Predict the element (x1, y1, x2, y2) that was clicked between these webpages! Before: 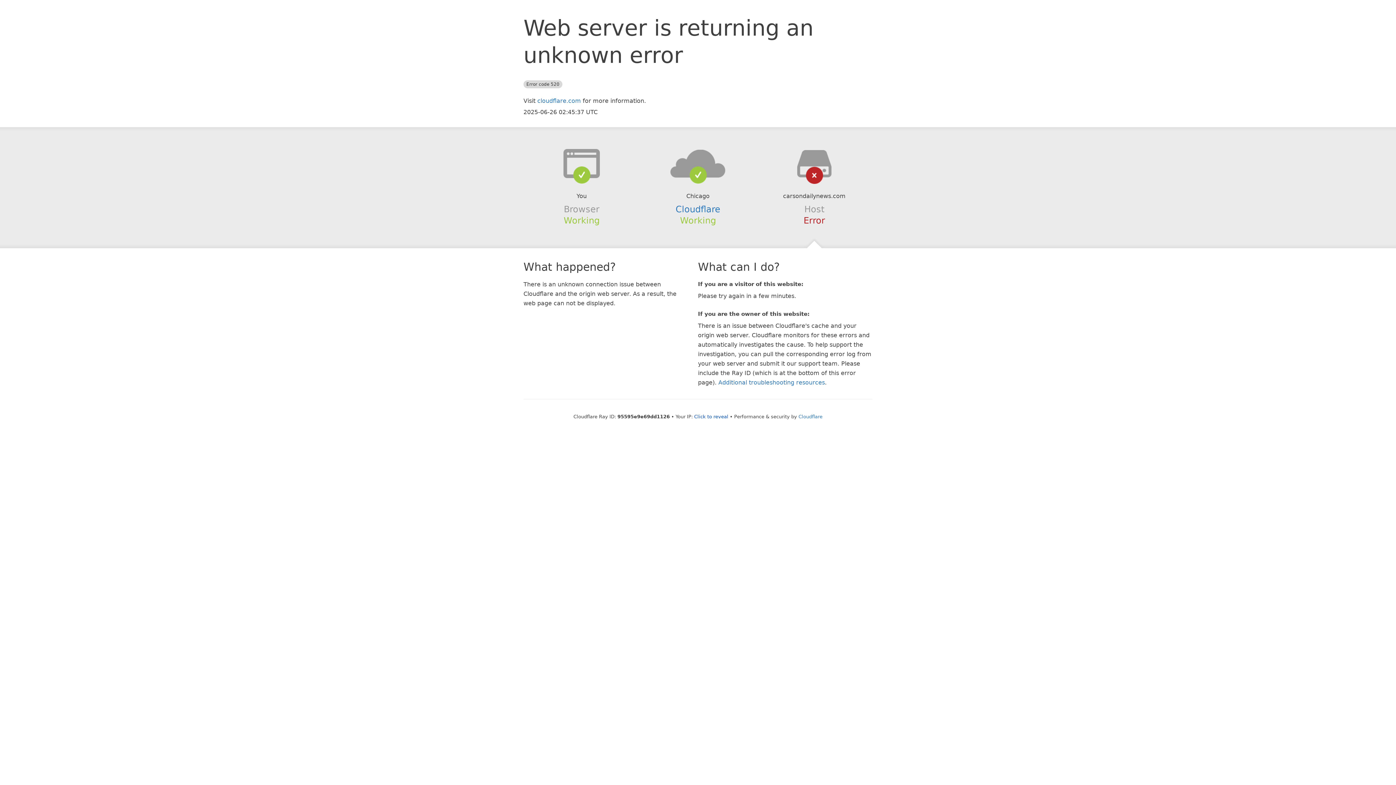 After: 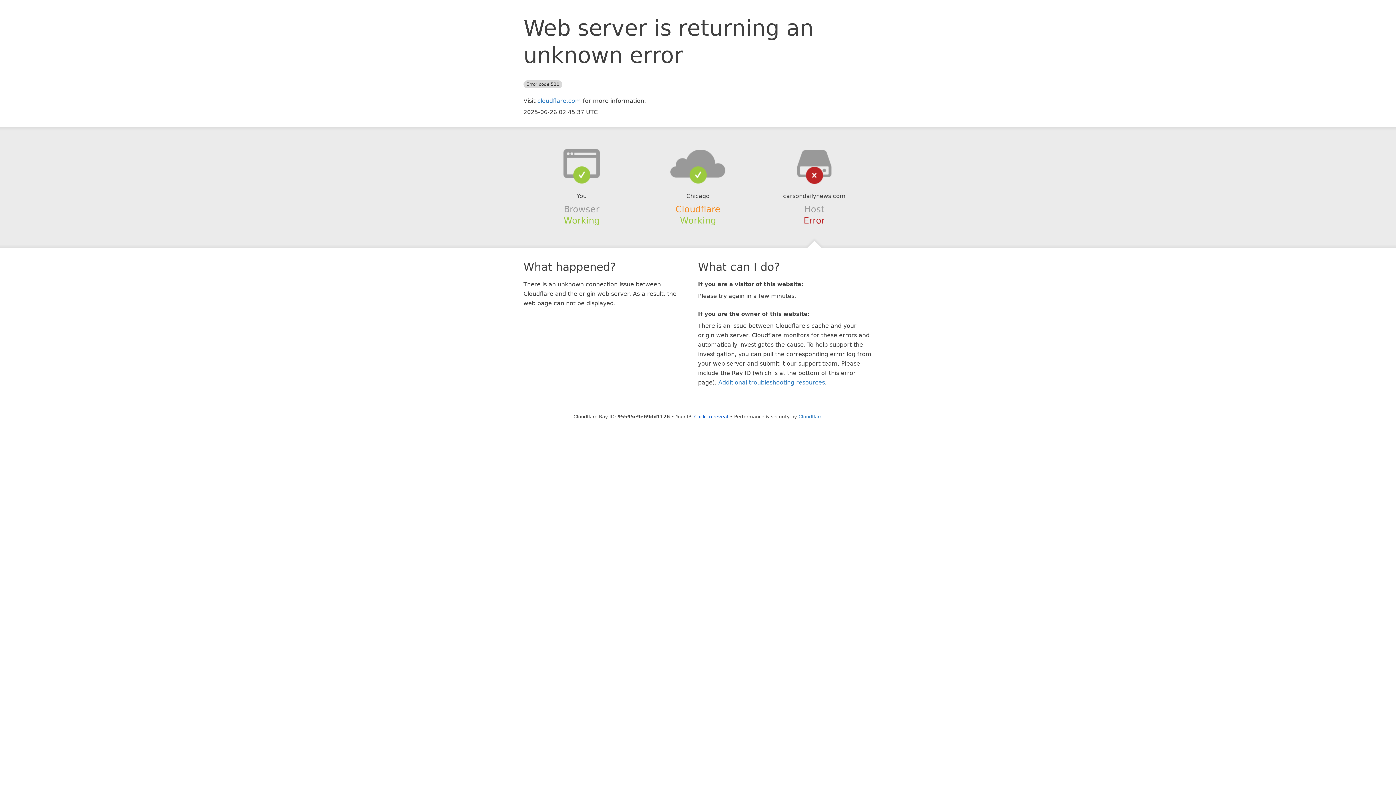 Action: bbox: (675, 204, 720, 214) label: Cloudflare